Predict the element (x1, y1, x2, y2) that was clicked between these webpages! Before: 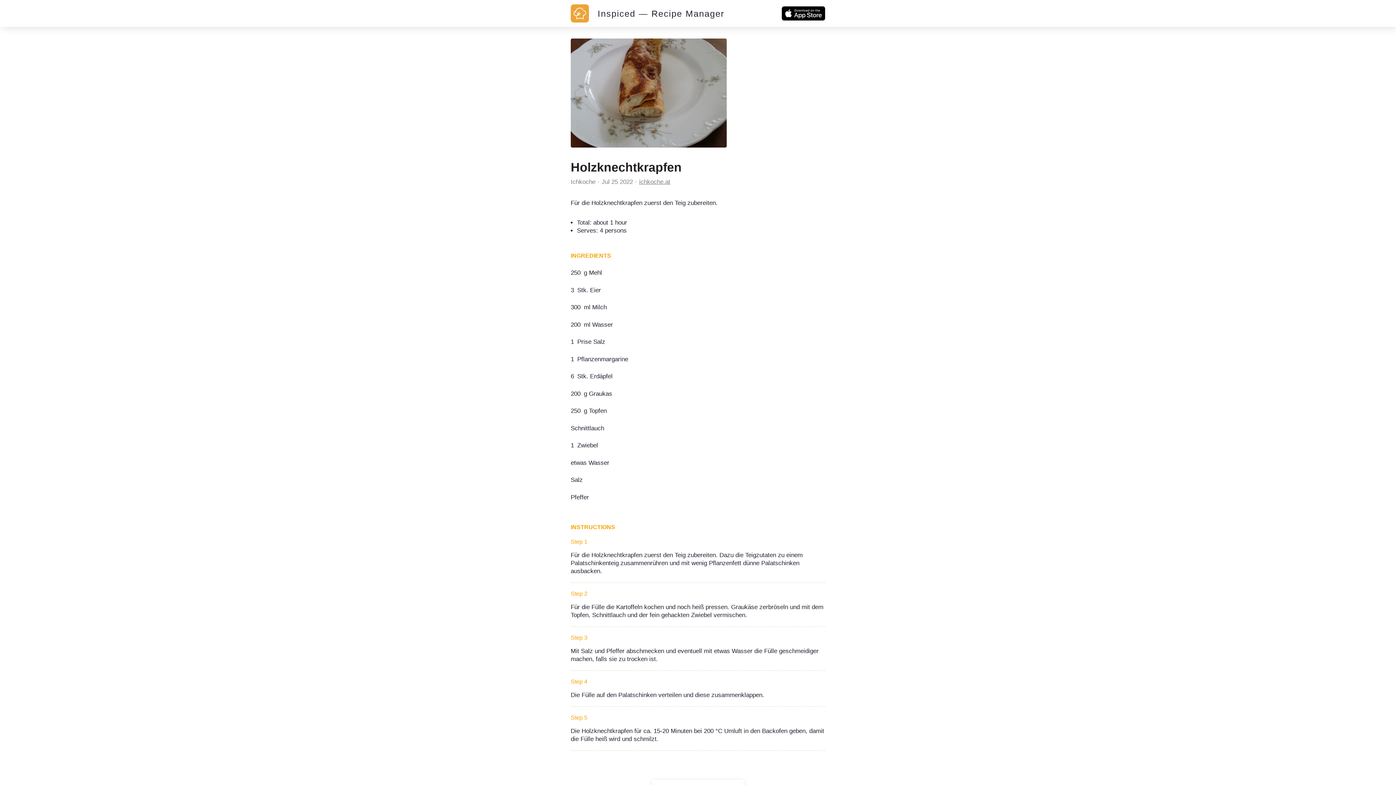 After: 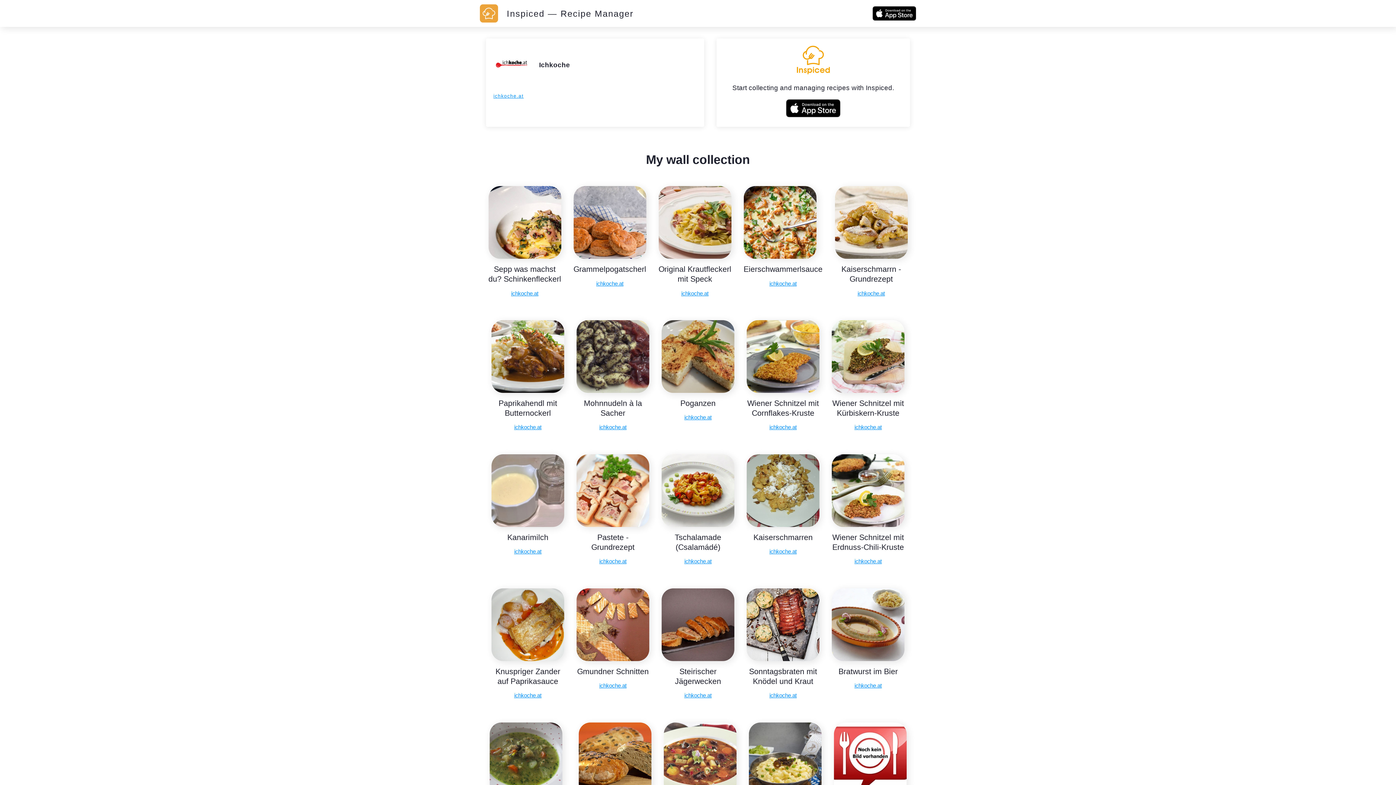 Action: bbox: (570, 178, 595, 185) label: Ichkoche